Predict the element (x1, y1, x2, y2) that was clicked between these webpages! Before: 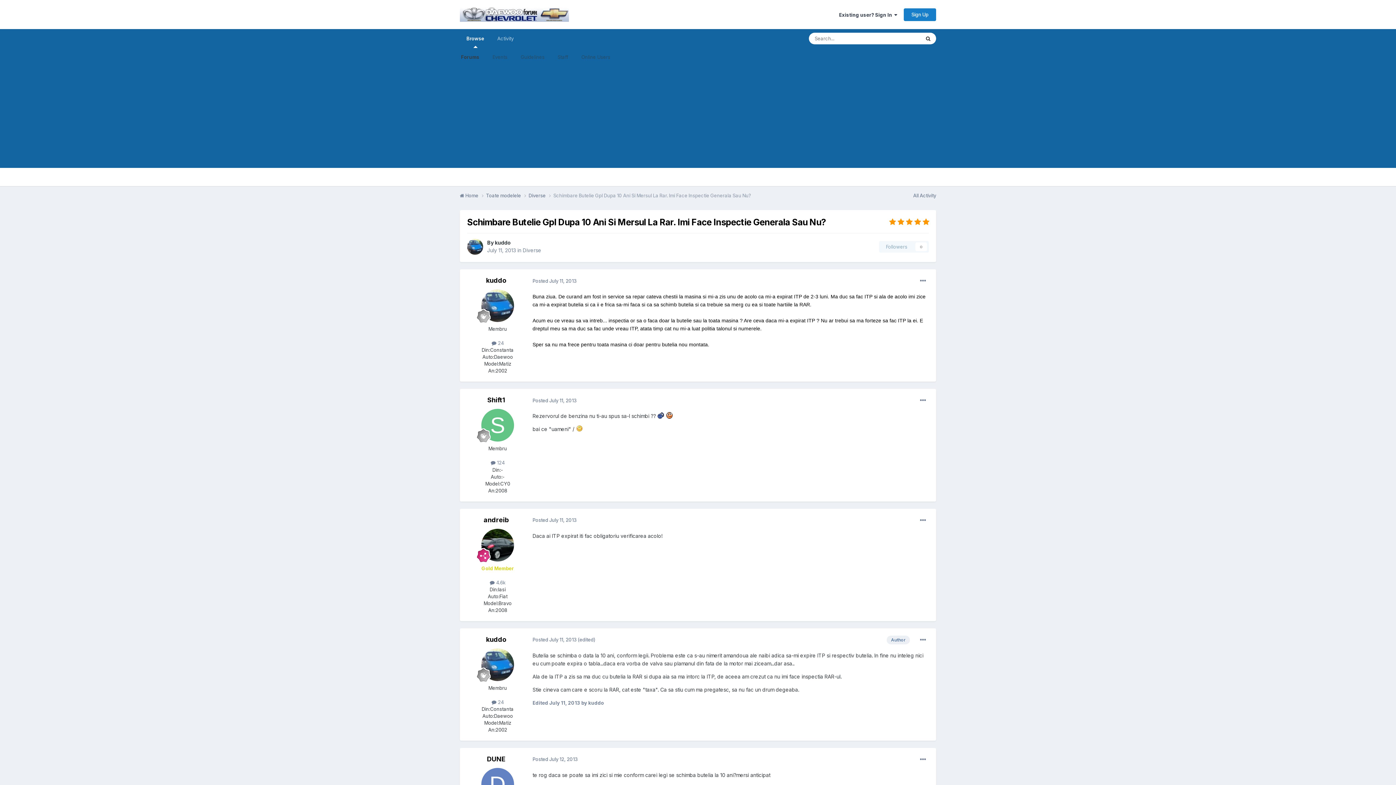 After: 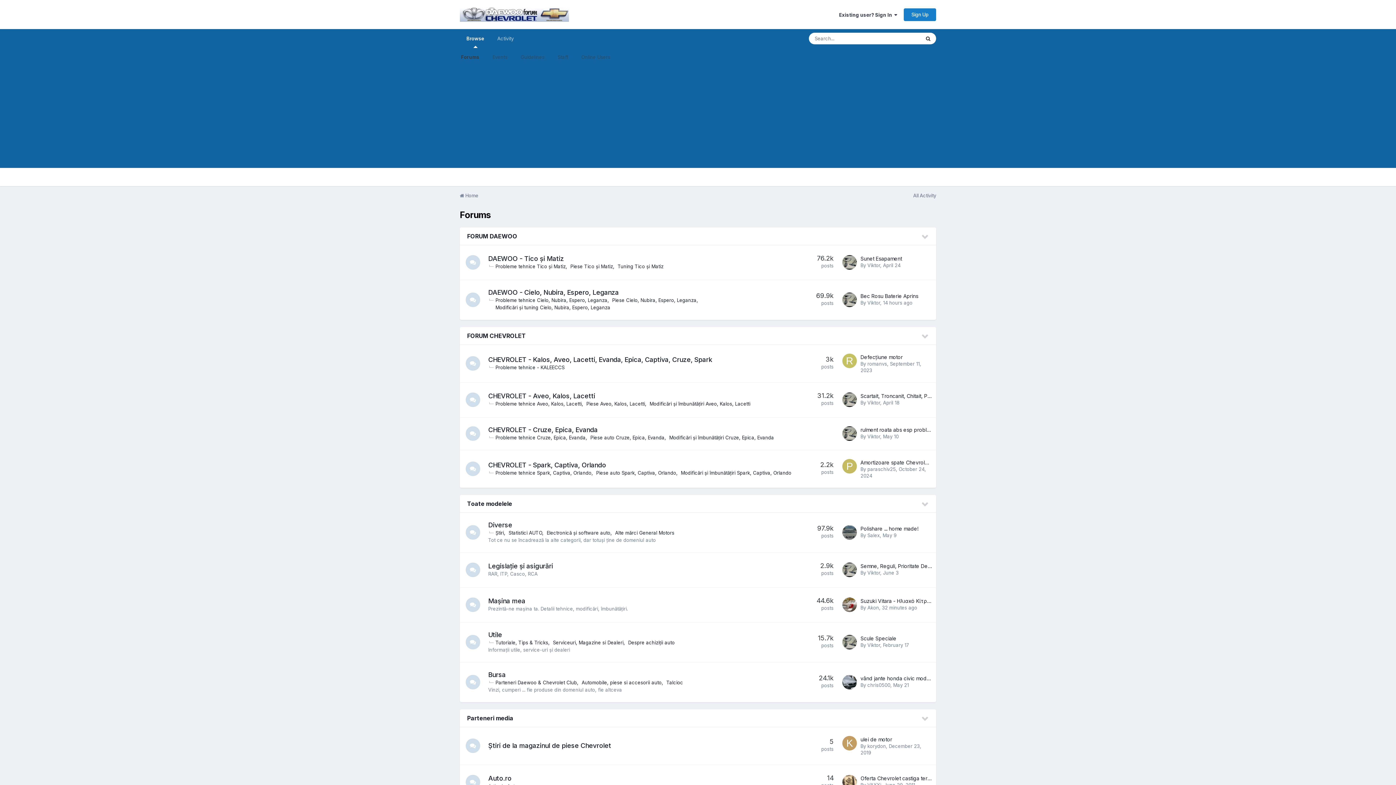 Action: label: Browse bbox: (460, 29, 490, 48)